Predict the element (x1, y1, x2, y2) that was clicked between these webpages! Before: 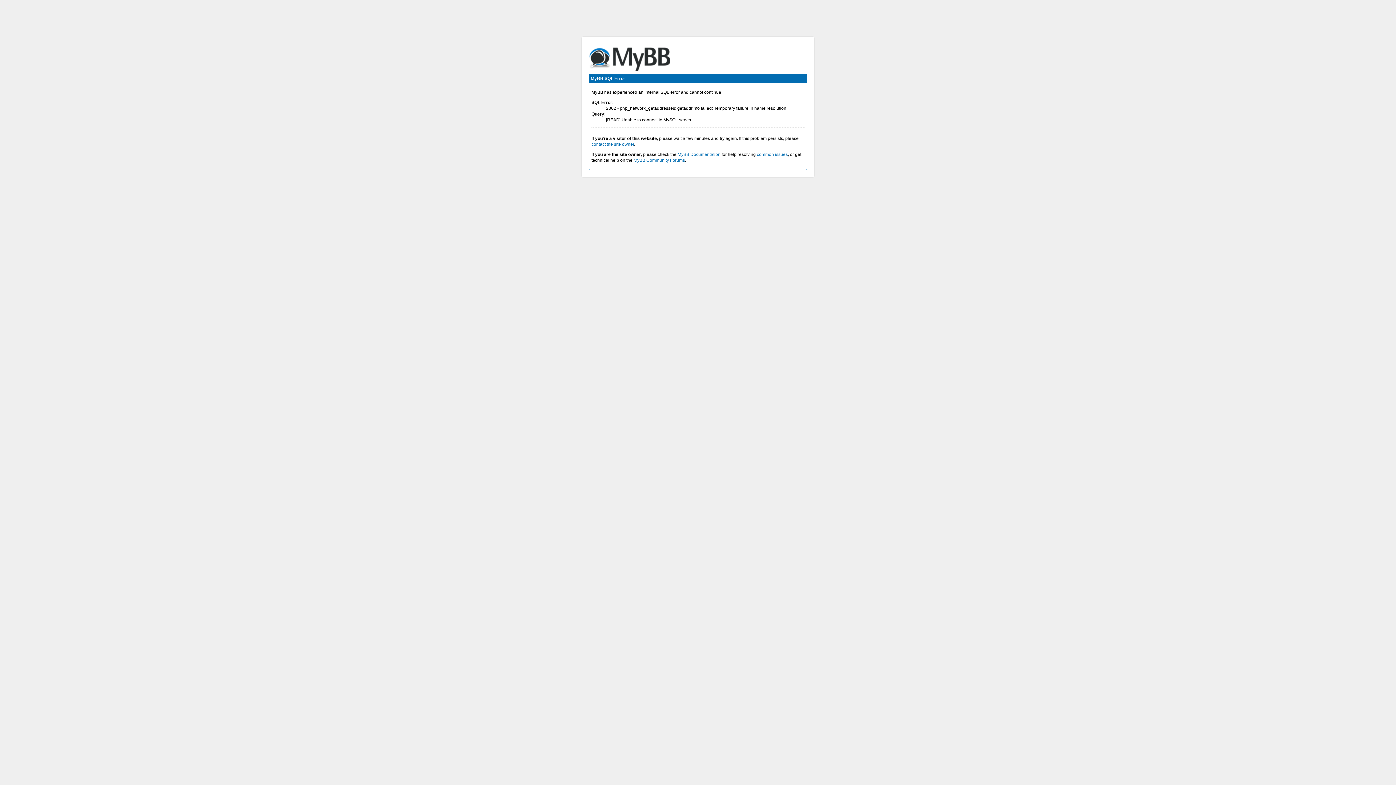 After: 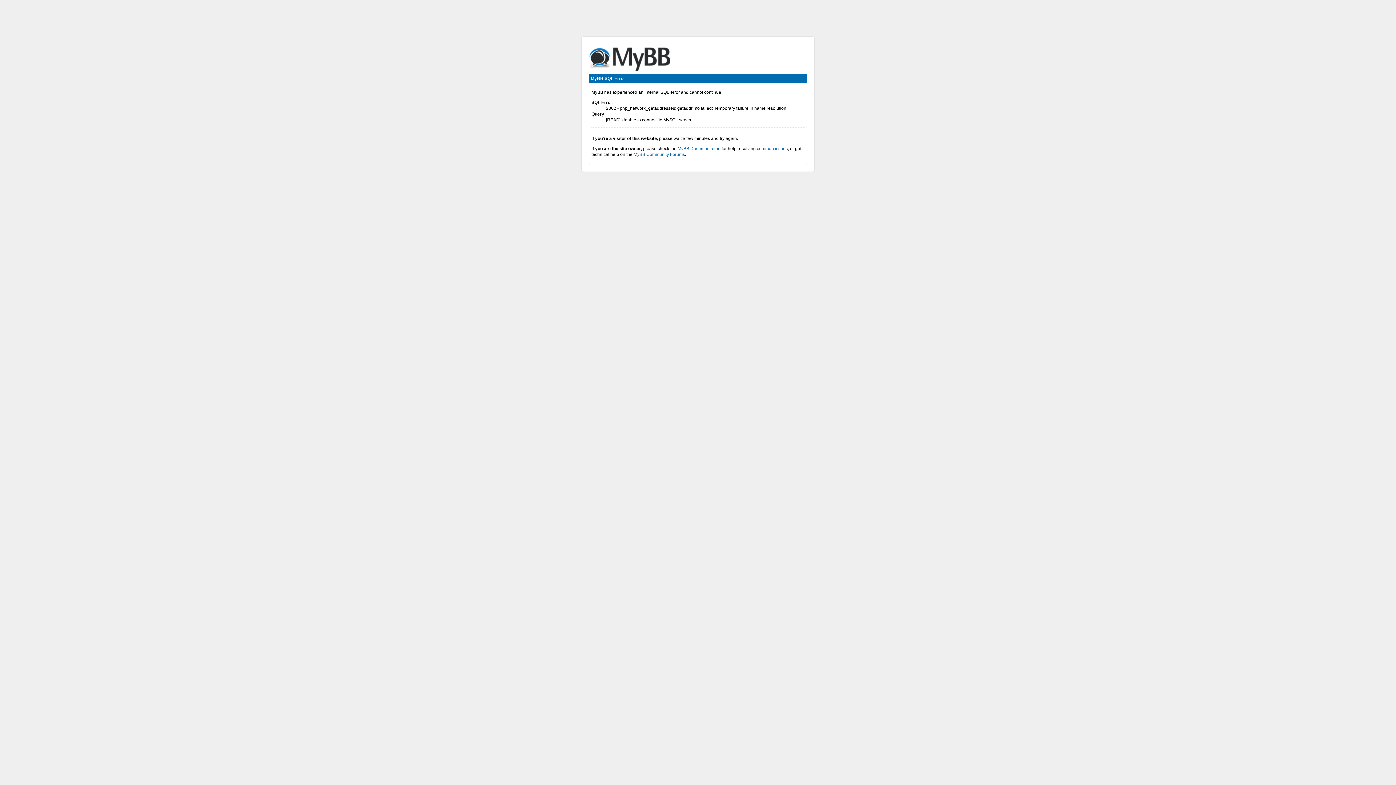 Action: bbox: (591, 141, 634, 146) label: contact the site owner